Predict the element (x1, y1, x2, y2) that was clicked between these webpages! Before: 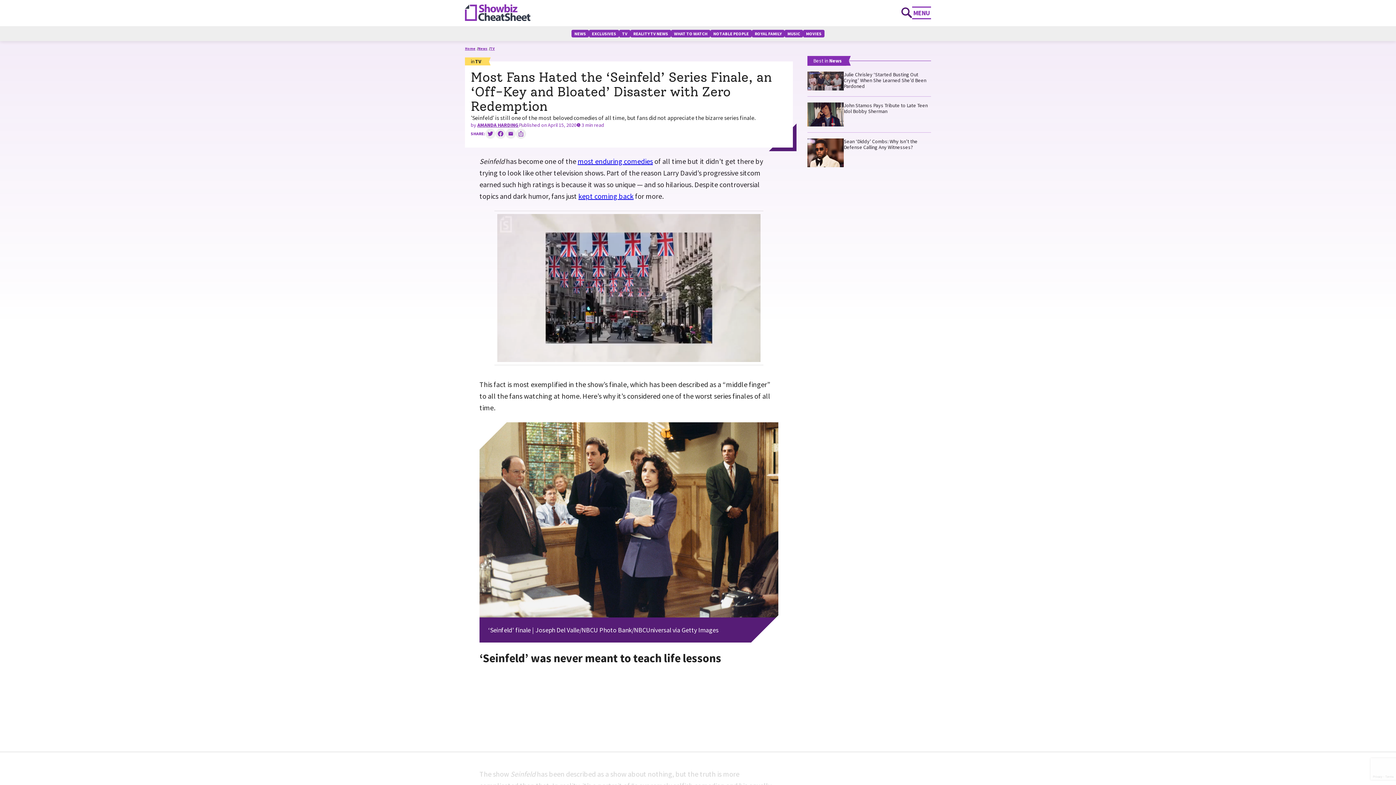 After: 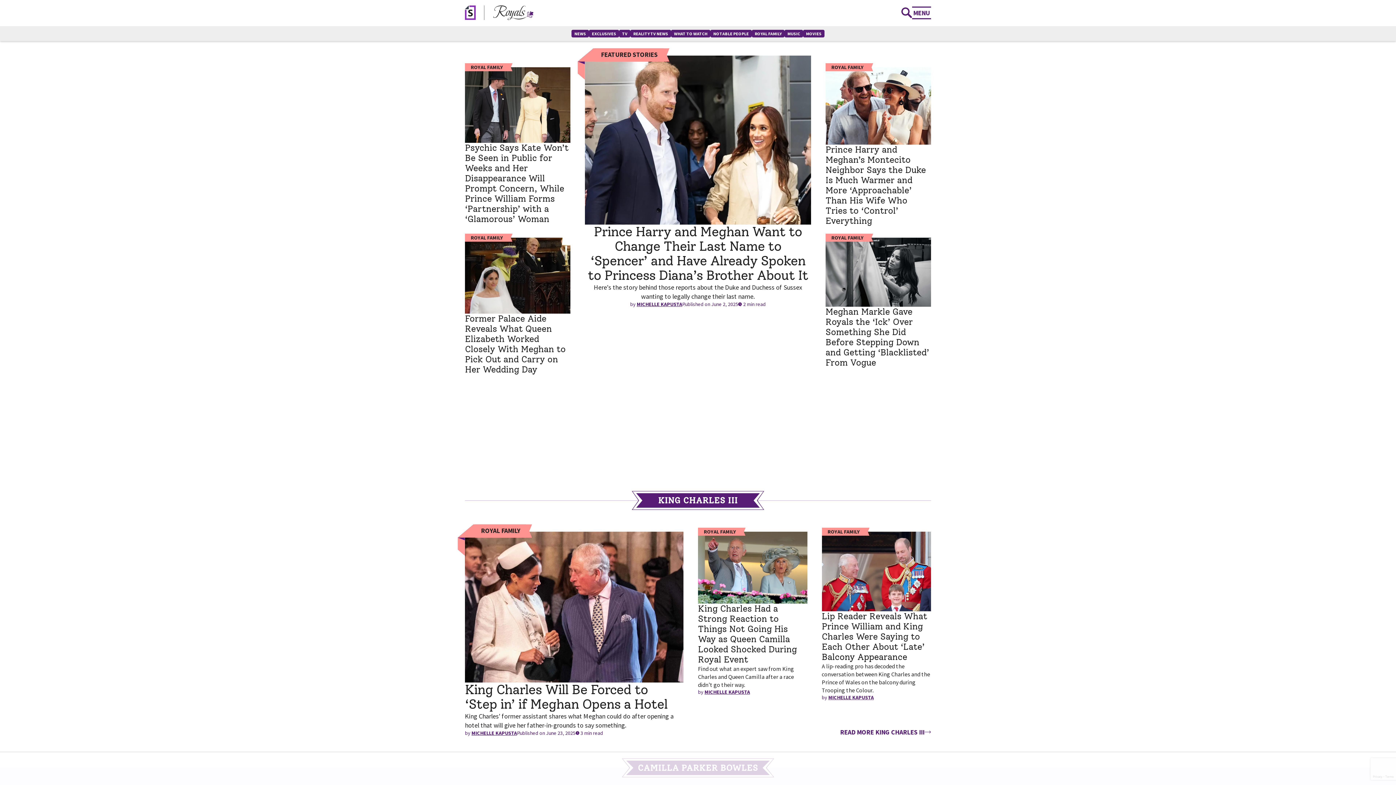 Action: bbox: (752, 29, 784, 37) label: ROYAL FAMILY